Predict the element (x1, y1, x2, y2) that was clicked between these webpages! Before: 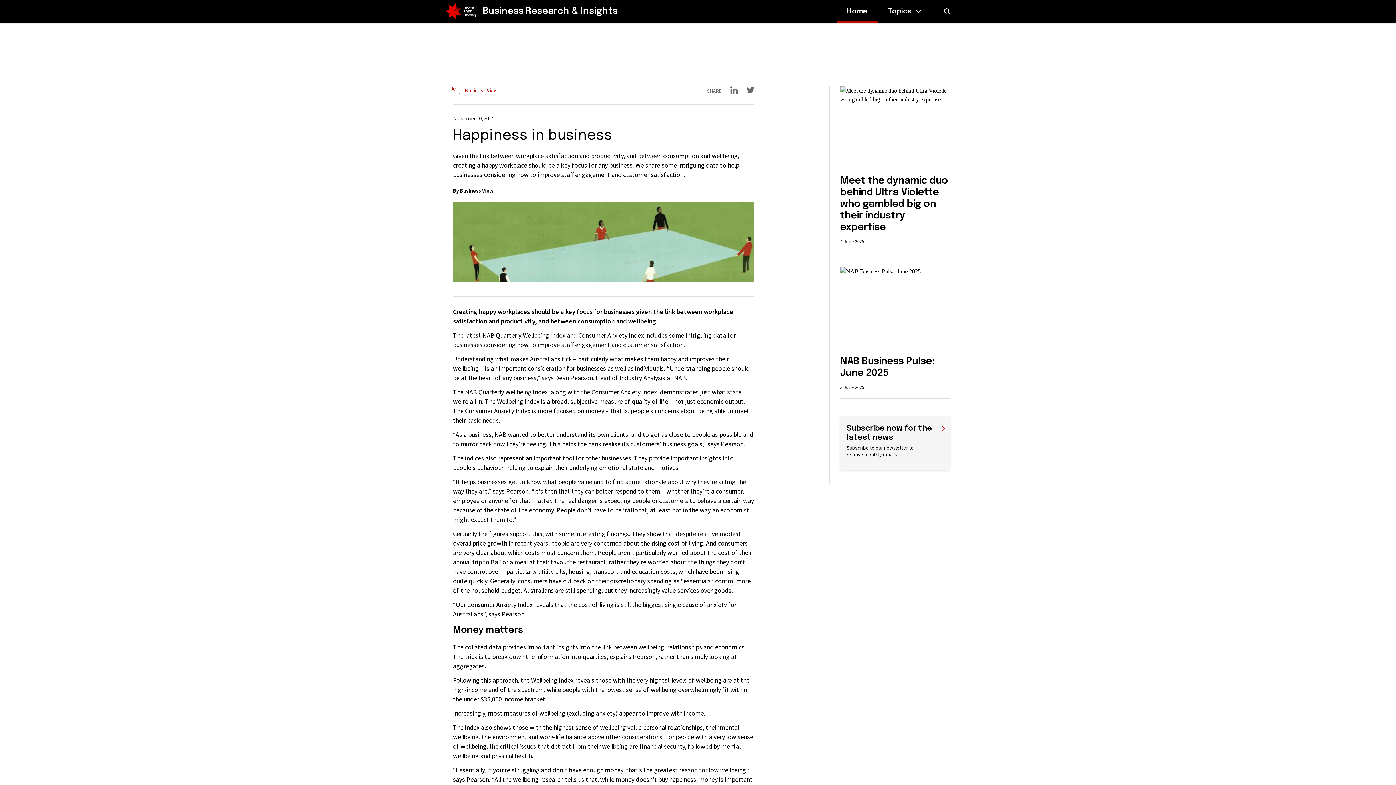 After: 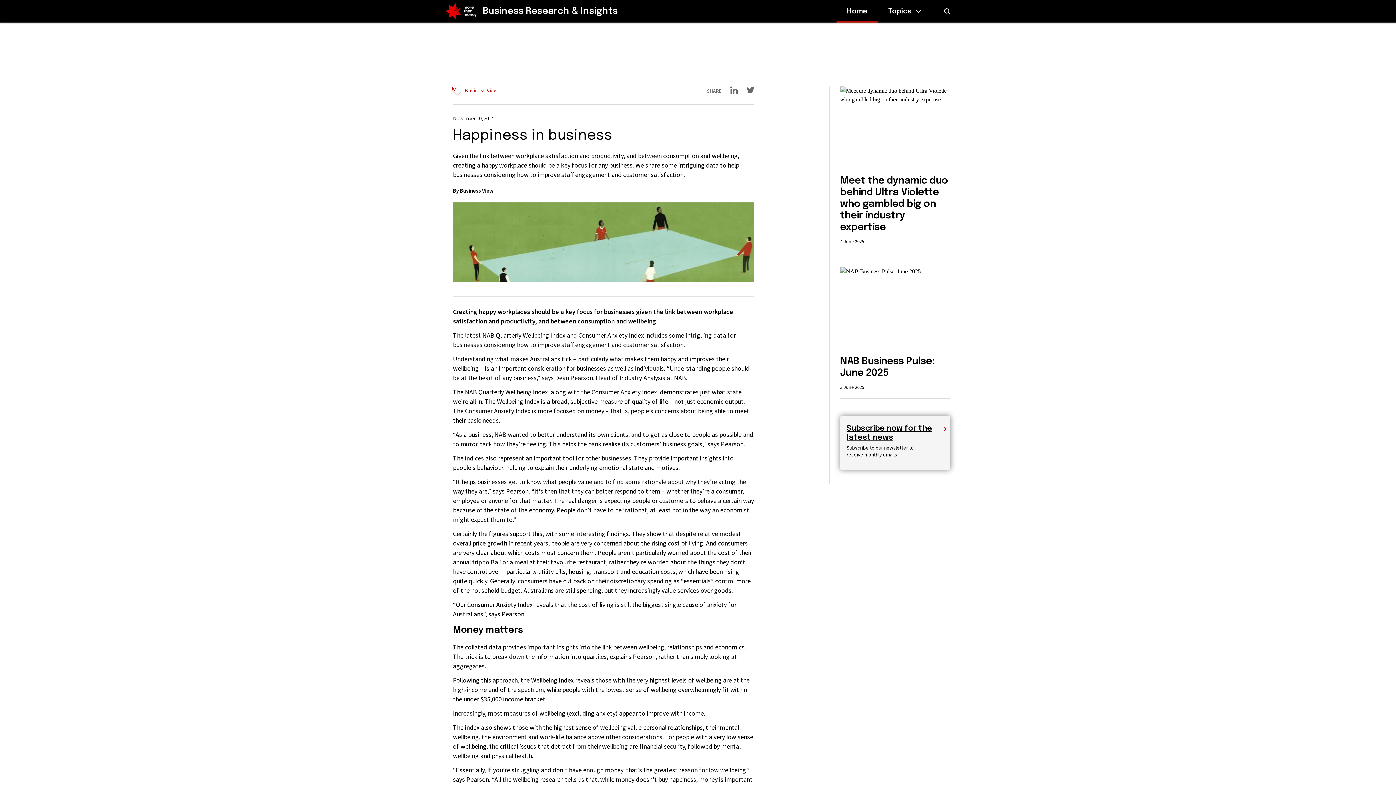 Action: label: Subscribe now for the latest news

Subscribe to our newsletter to receive monthly emails. bbox: (840, 416, 950, 470)